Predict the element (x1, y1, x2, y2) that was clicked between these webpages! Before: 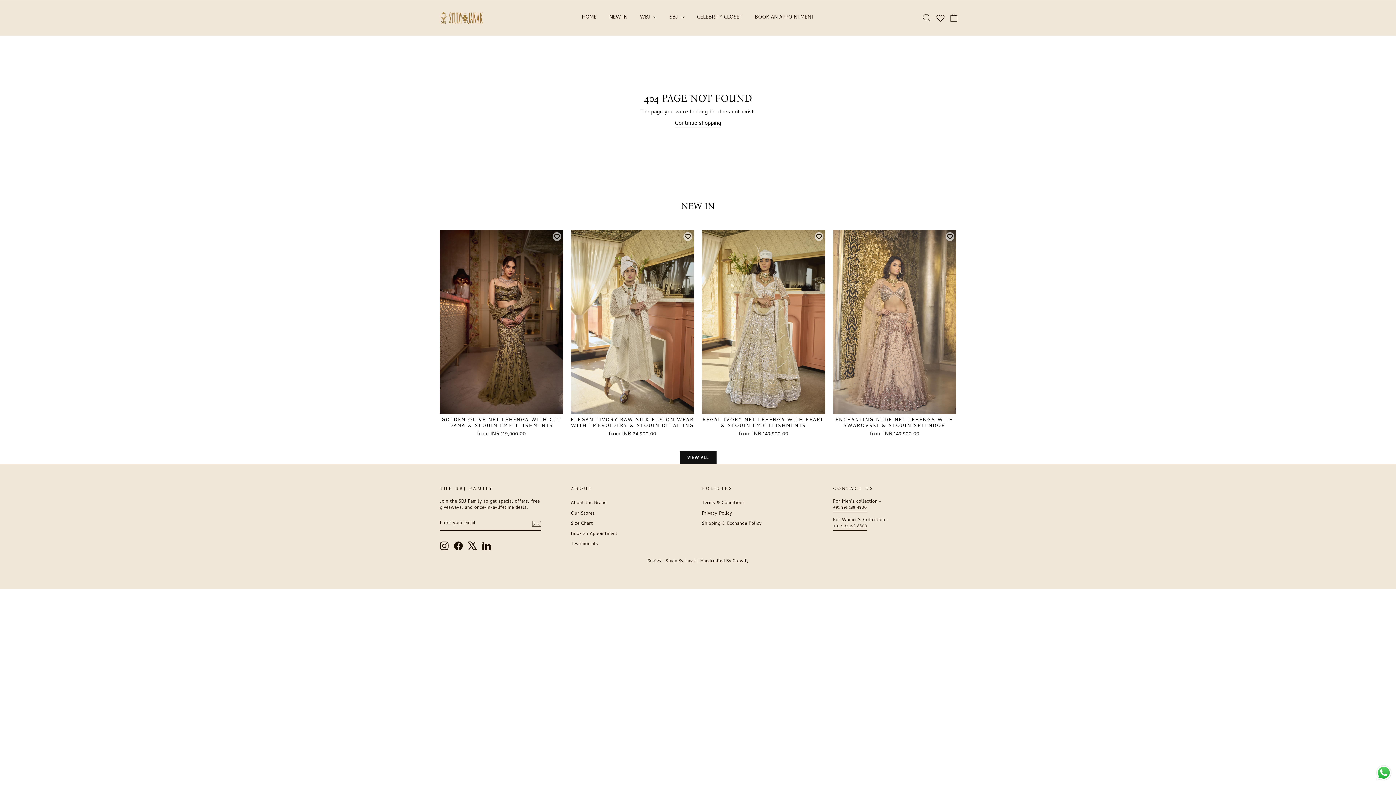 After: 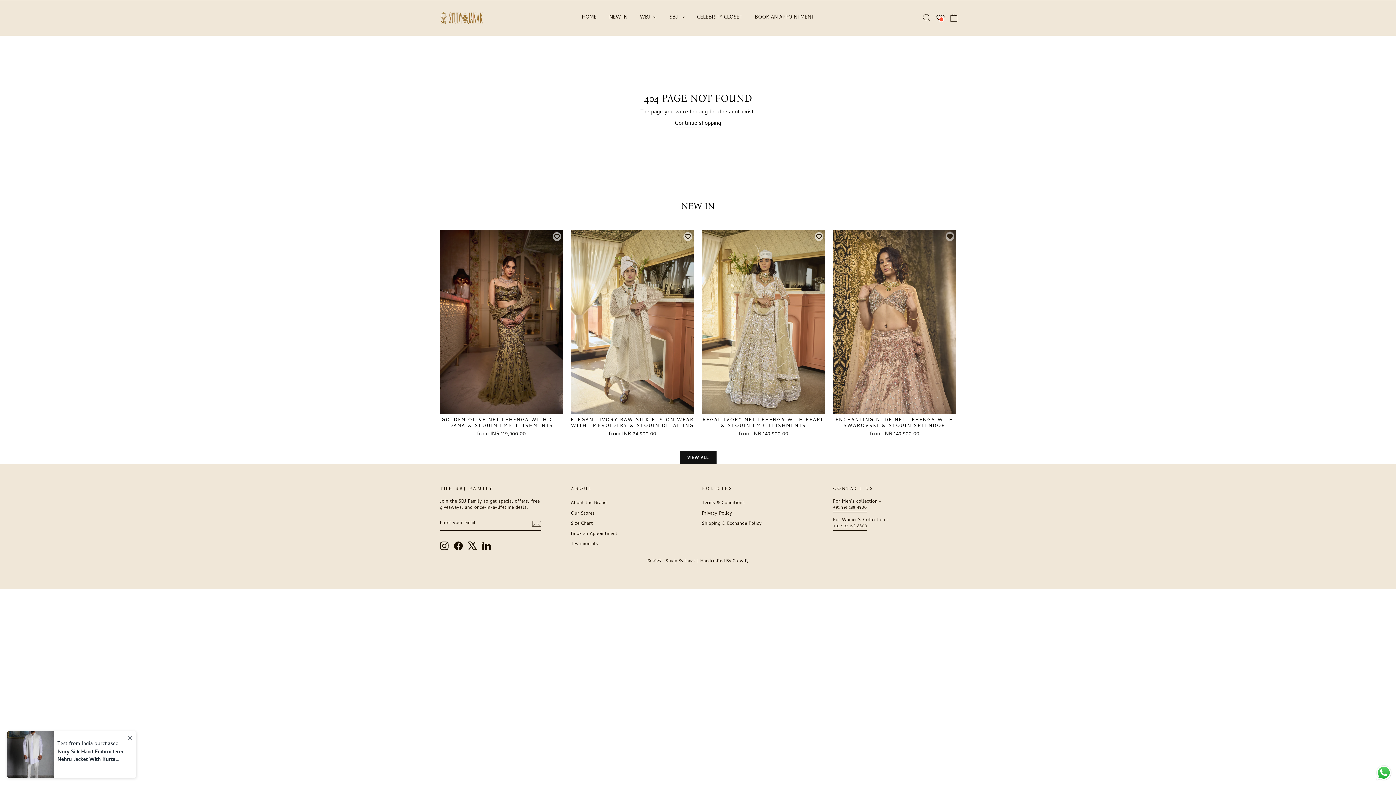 Action: bbox: (945, 231, 954, 241) label: Add to wishlist